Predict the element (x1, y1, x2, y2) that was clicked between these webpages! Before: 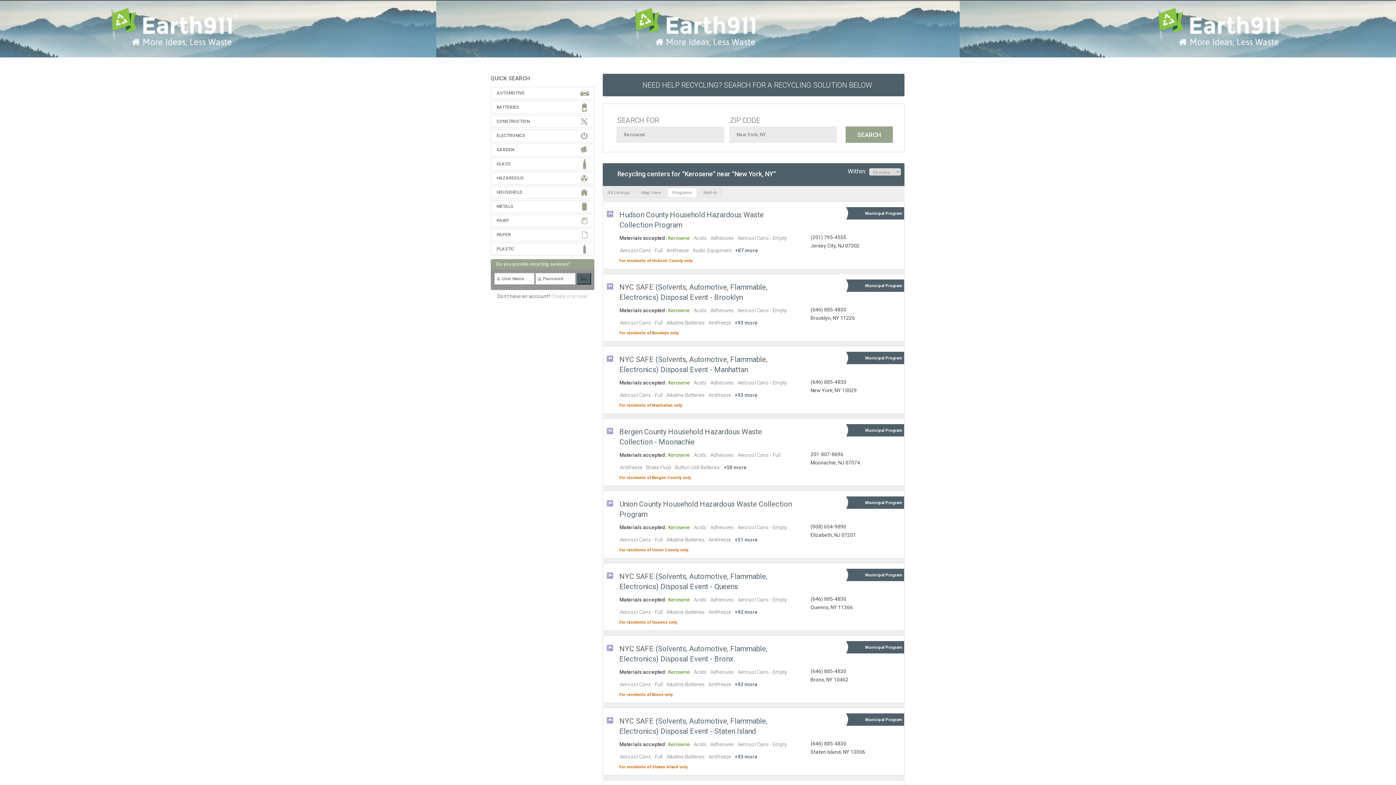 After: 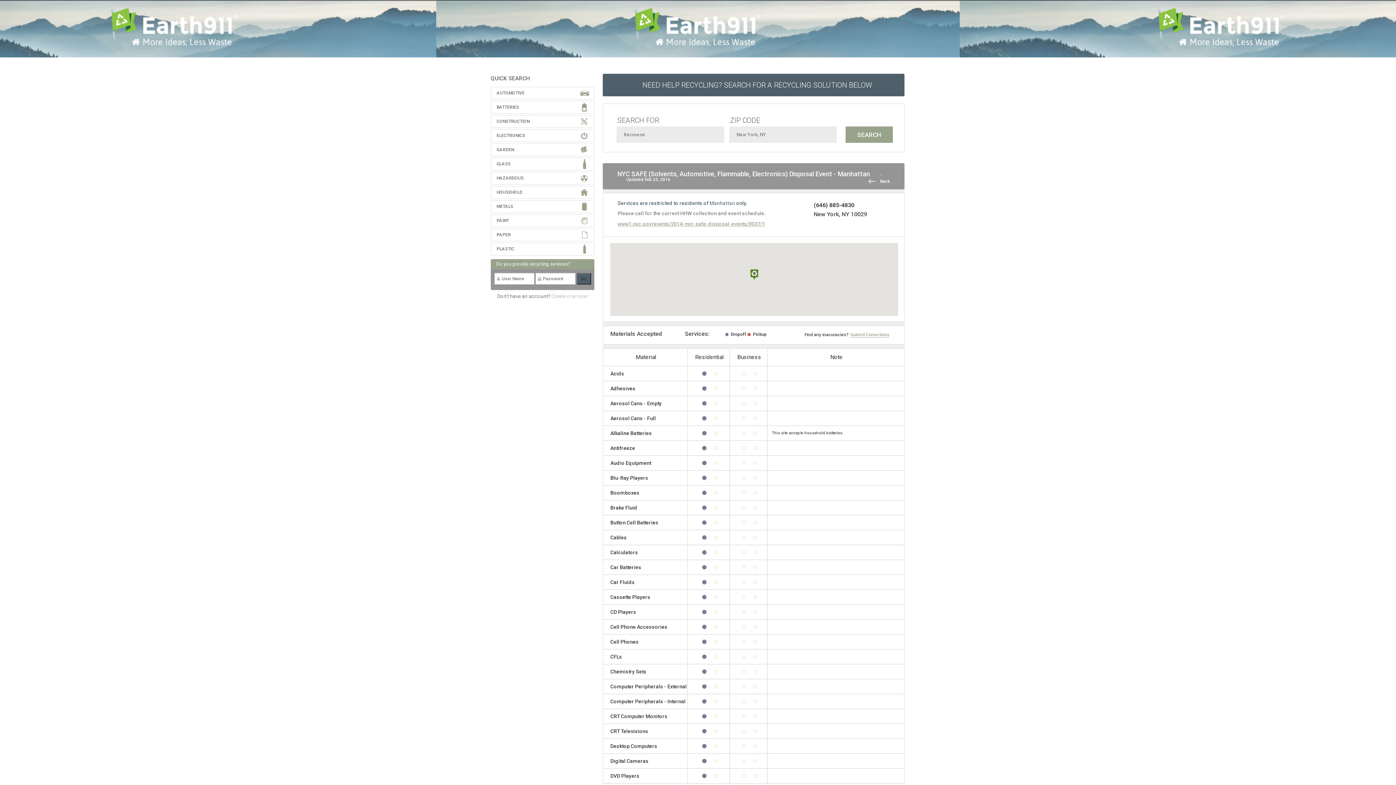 Action: label: +93 more bbox: (734, 392, 758, 398)